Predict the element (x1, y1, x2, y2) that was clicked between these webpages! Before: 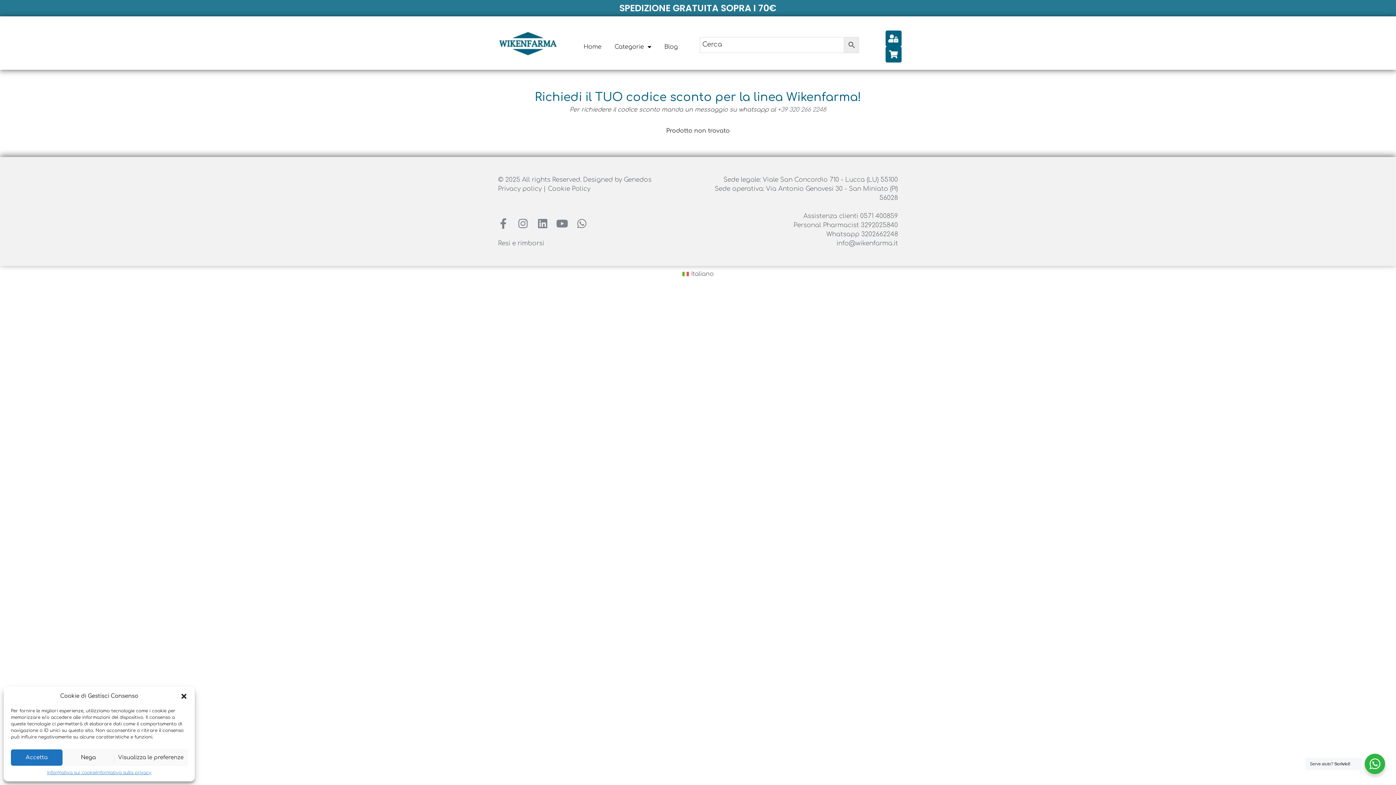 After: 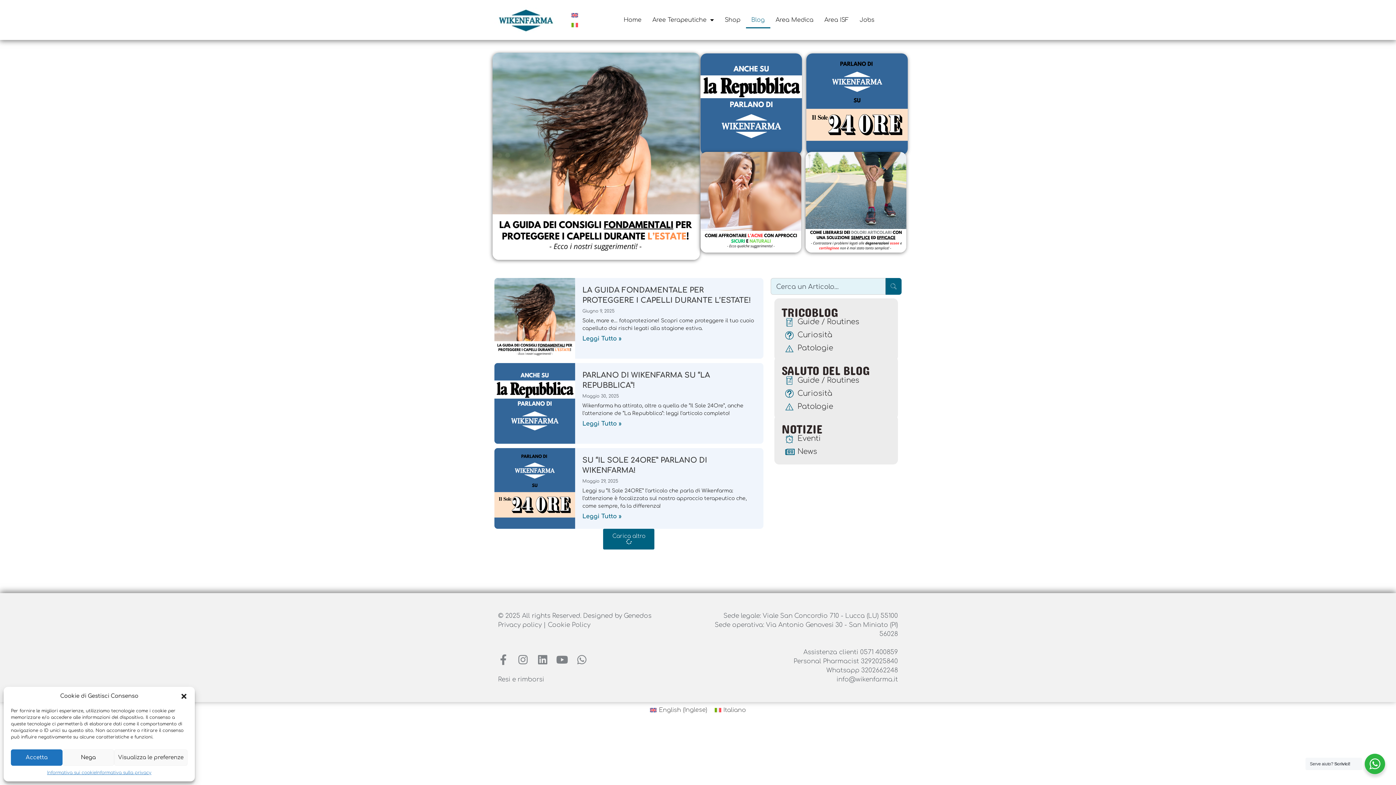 Action: bbox: (657, 38, 684, 55) label: Blog